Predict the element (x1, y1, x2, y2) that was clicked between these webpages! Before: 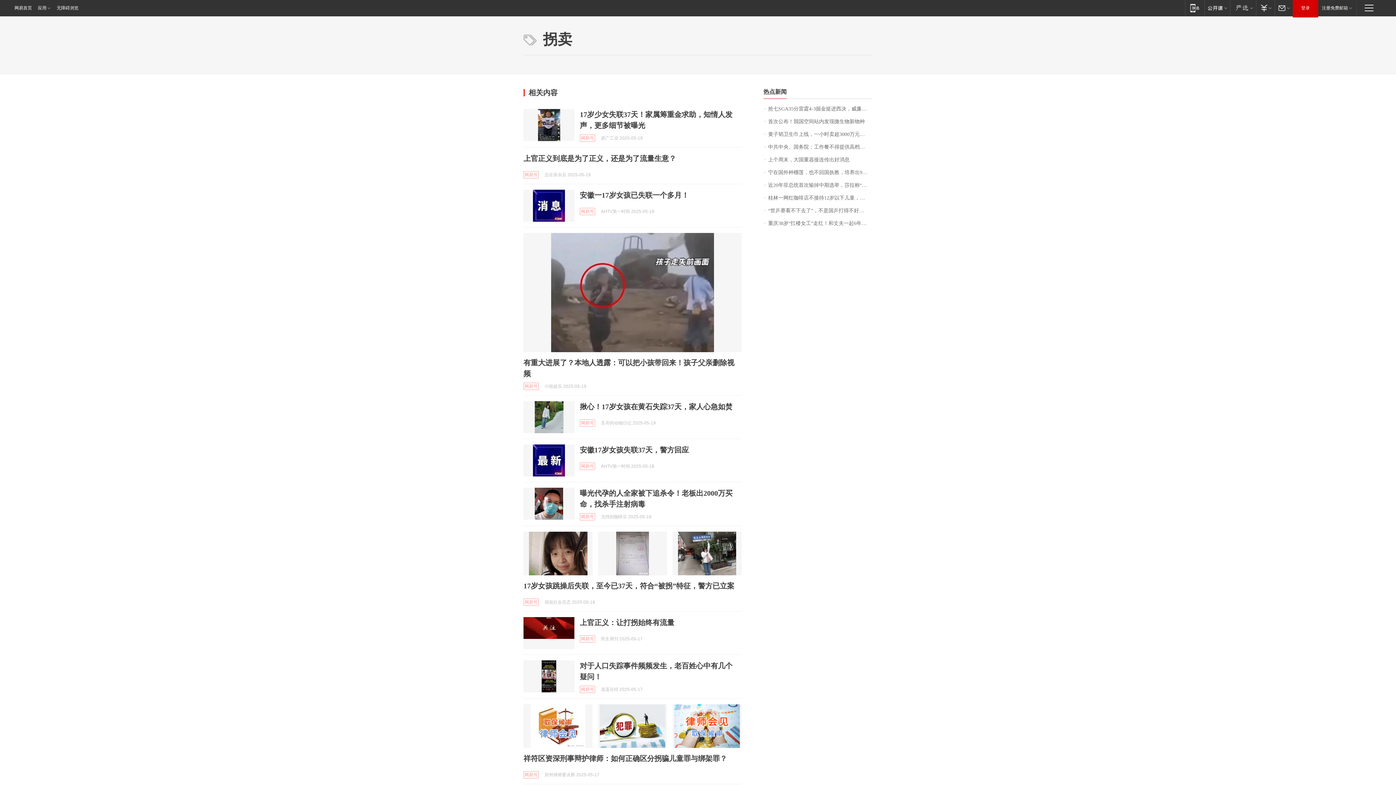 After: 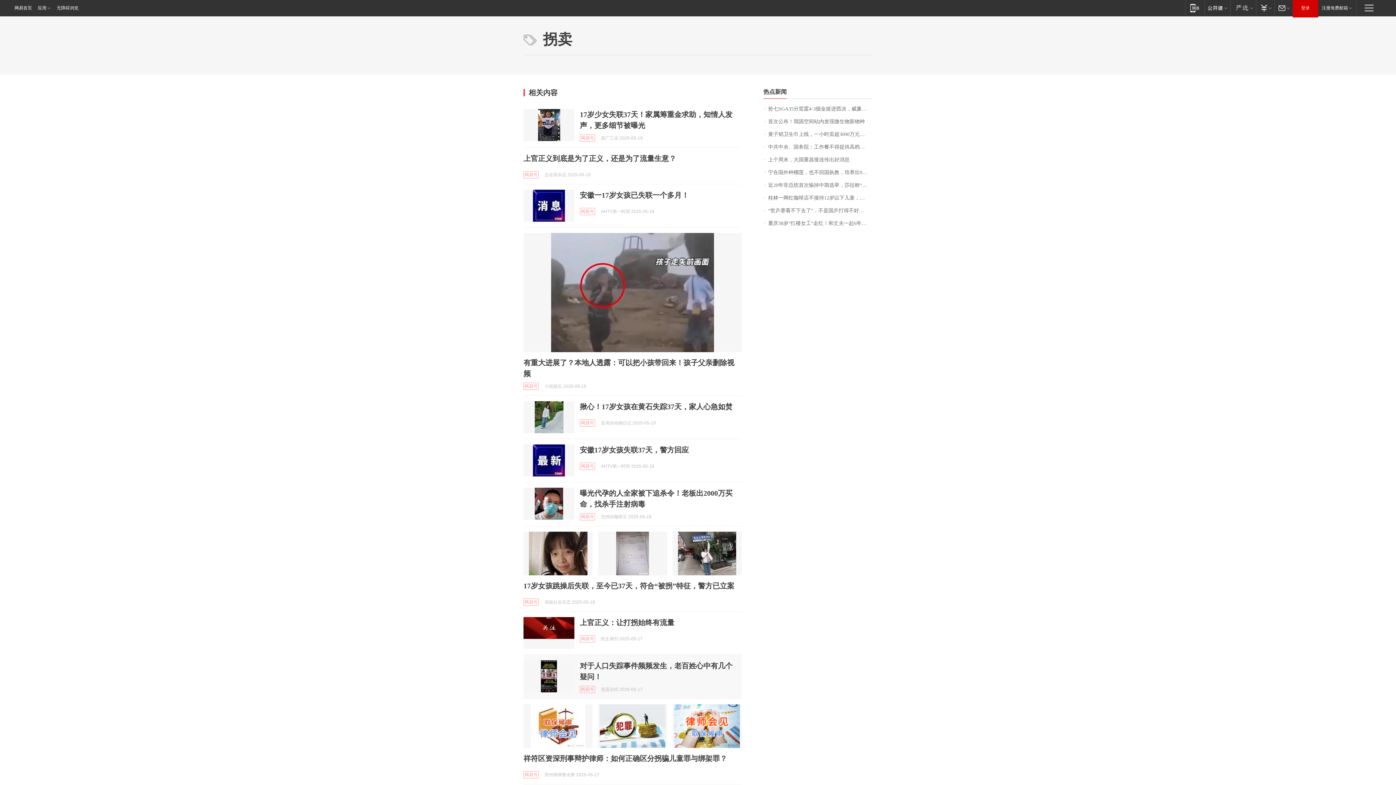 Action: bbox: (523, 660, 574, 692)